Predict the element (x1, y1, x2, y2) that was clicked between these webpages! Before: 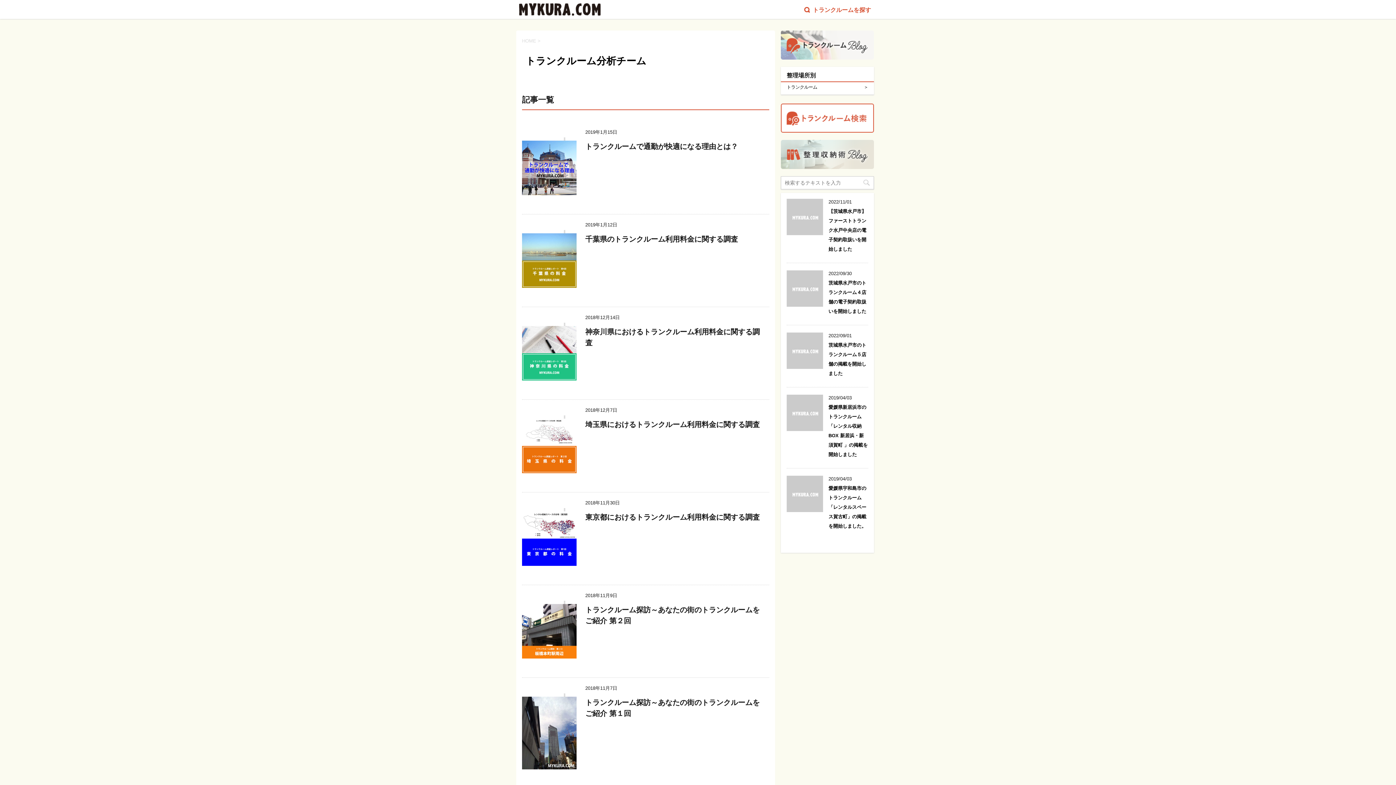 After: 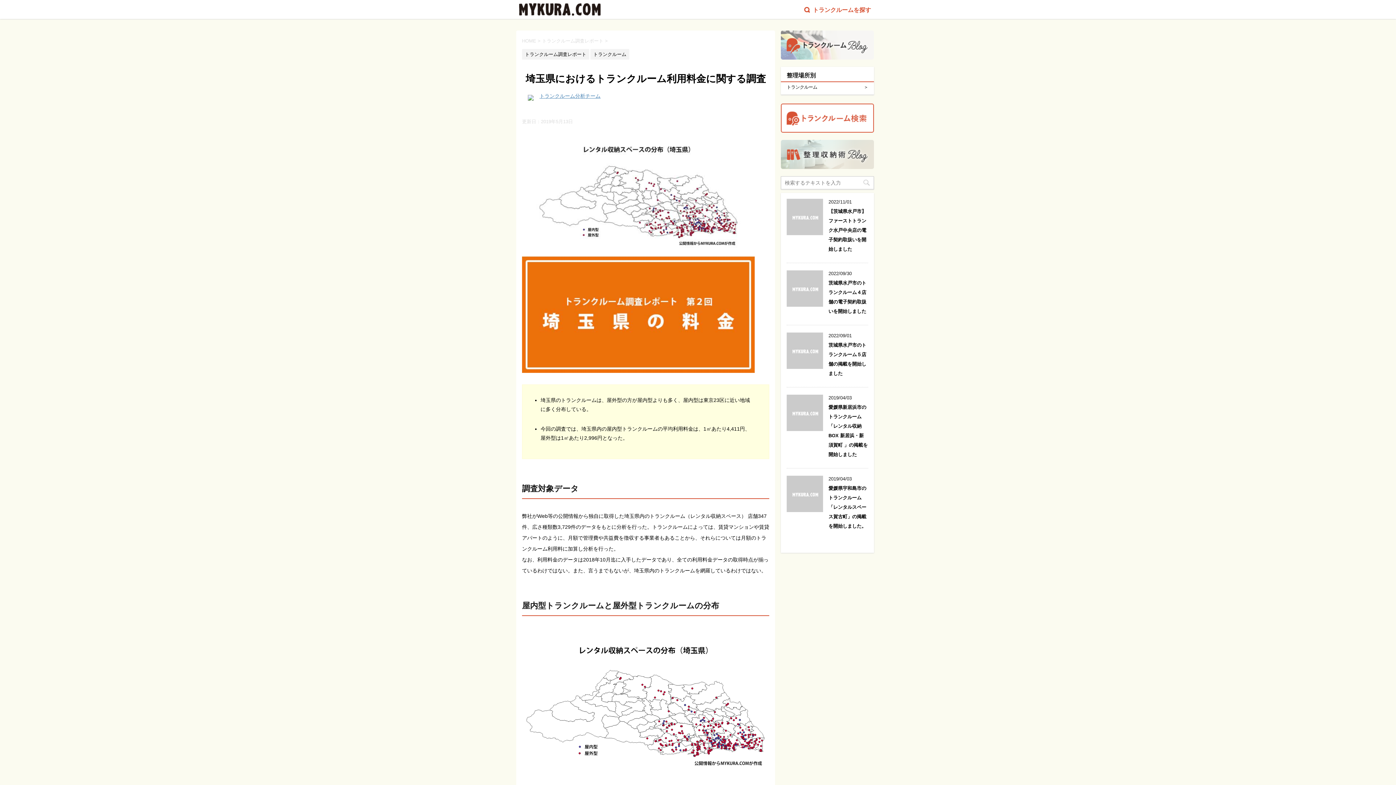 Action: bbox: (585, 420, 760, 428) label: 埼玉県におけるトランクルーム利用料金に関する調査